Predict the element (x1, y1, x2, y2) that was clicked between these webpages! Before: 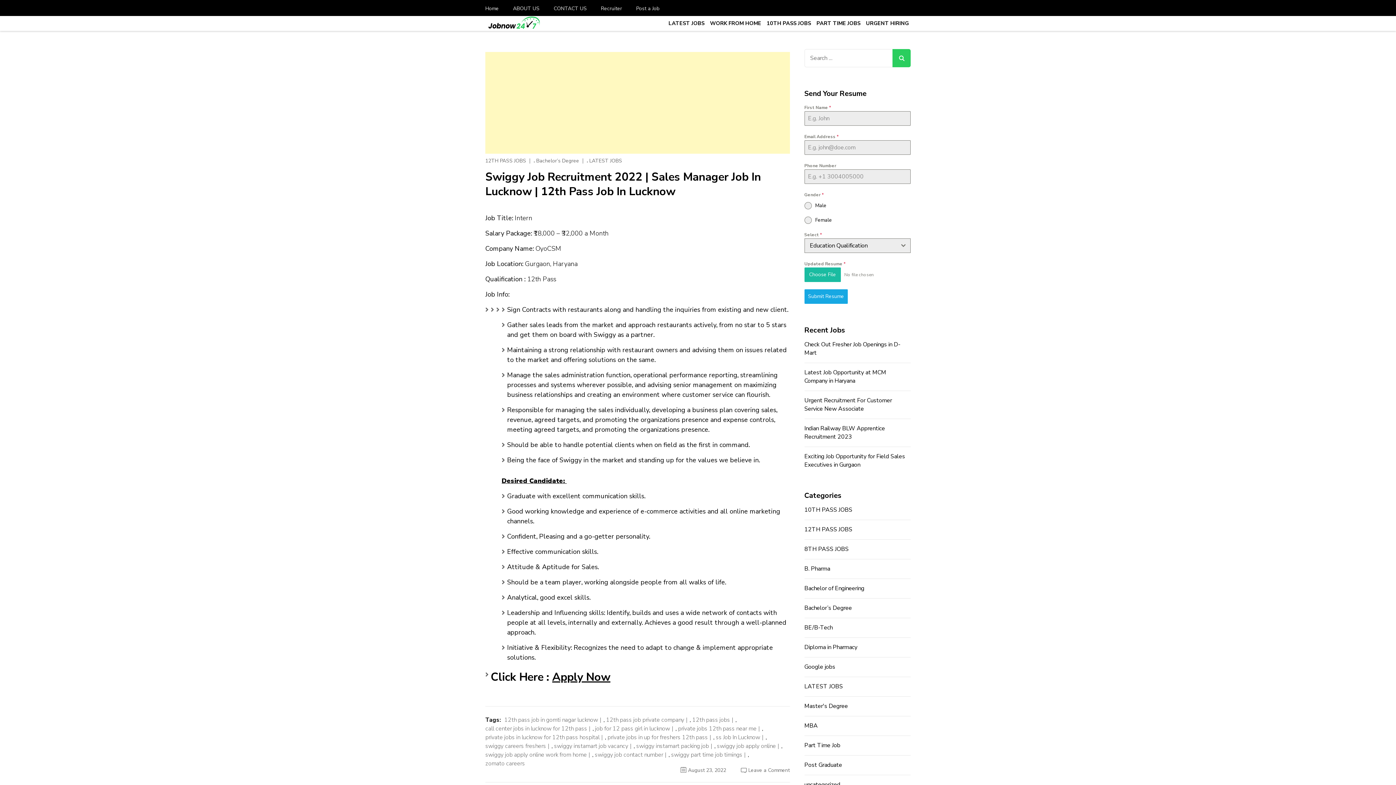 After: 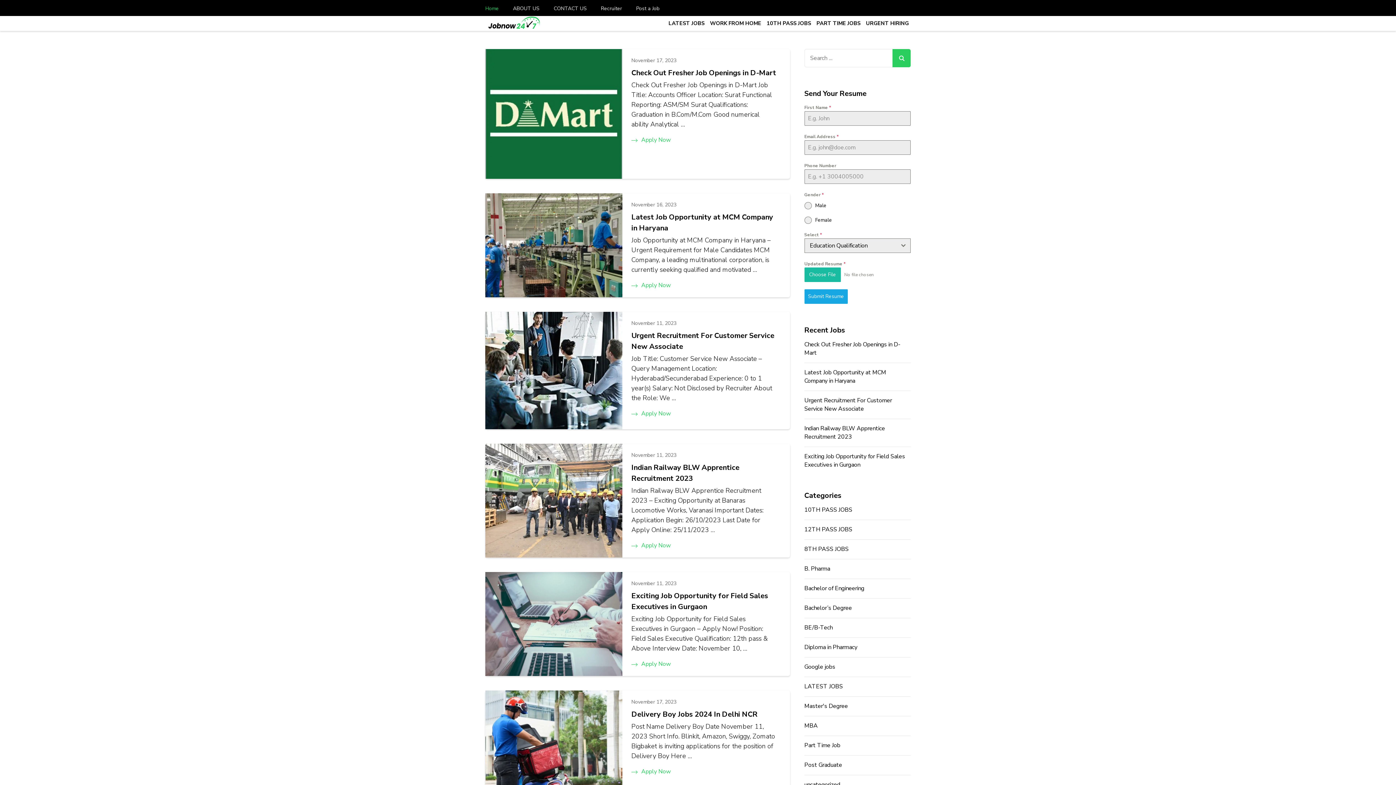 Action: bbox: (485, 5, 505, 12) label: Home